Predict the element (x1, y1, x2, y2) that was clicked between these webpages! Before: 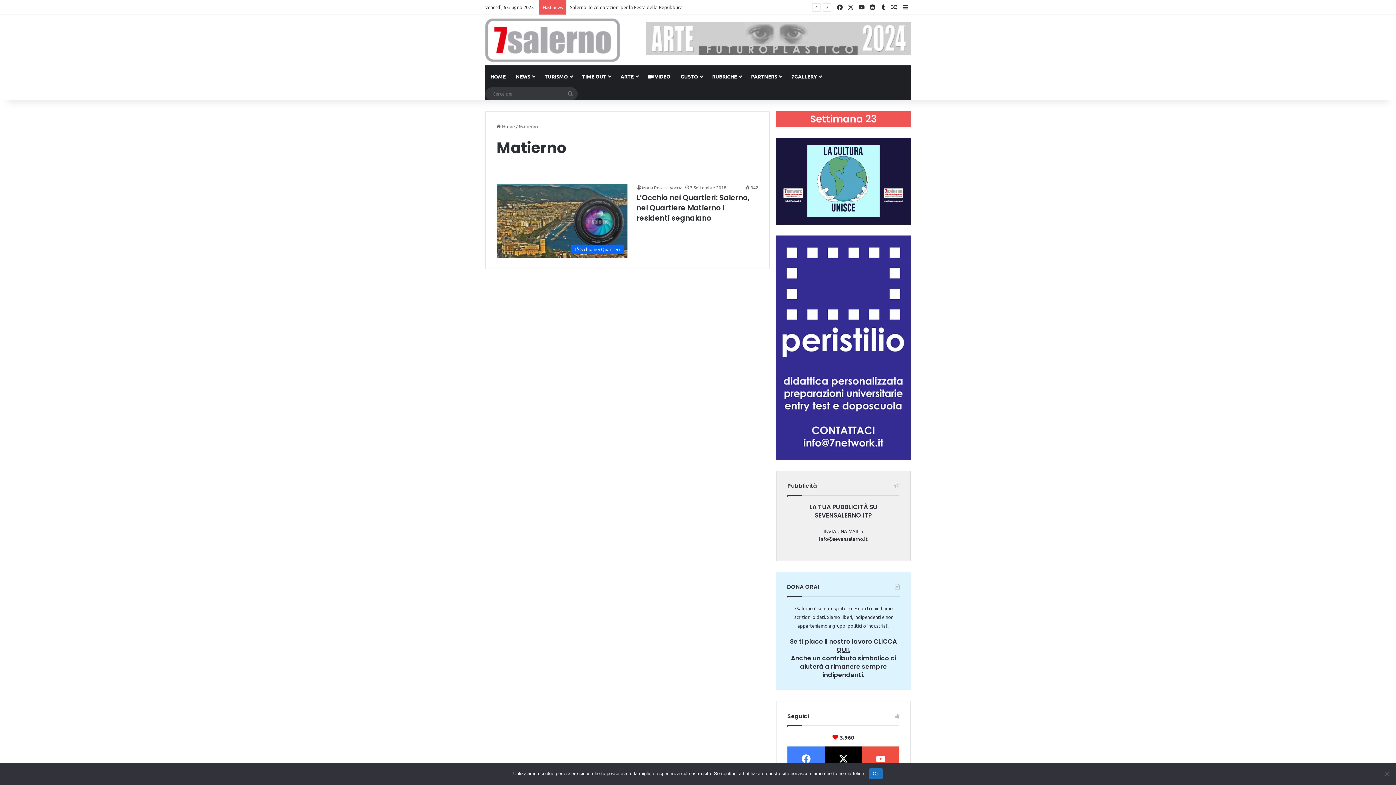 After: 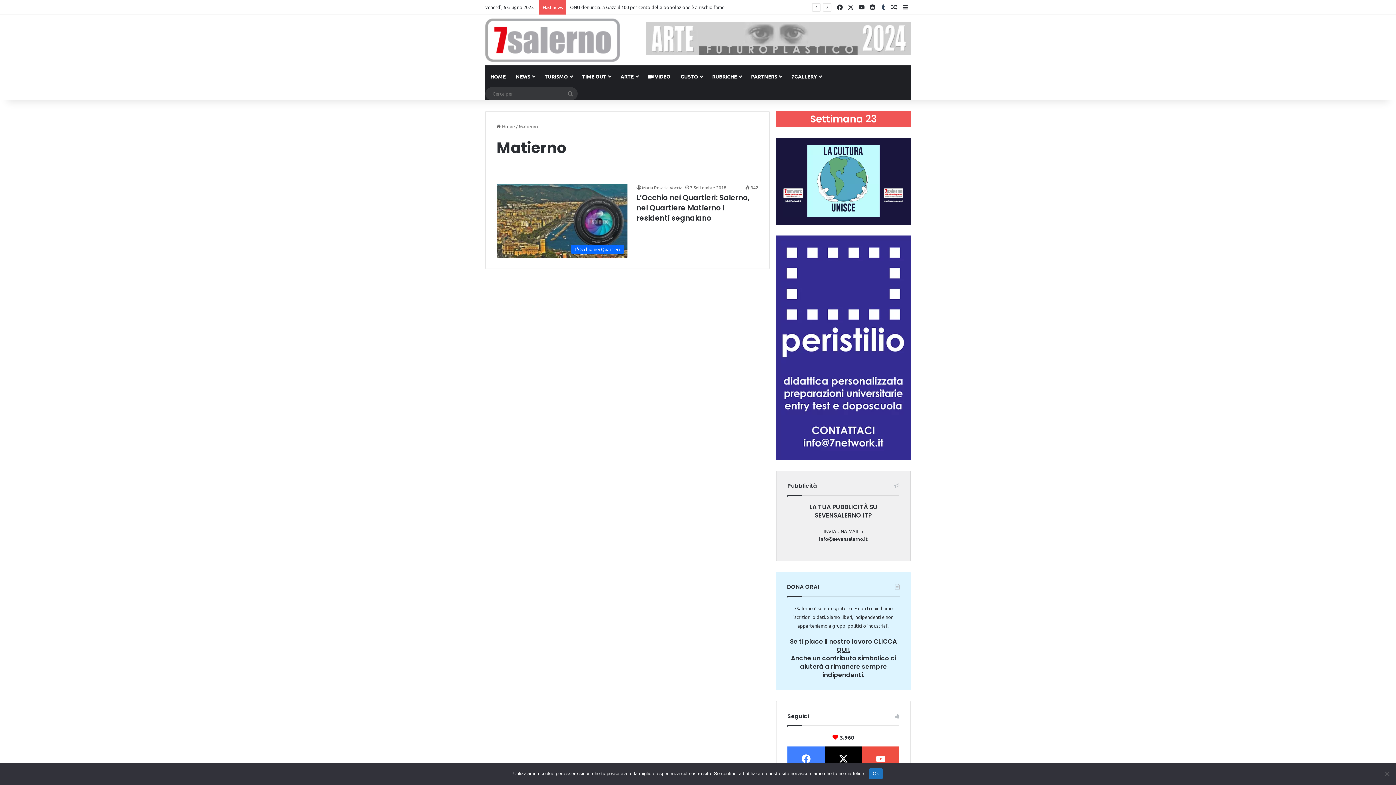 Action: bbox: (878, 0, 889, 14) label: Tumblr